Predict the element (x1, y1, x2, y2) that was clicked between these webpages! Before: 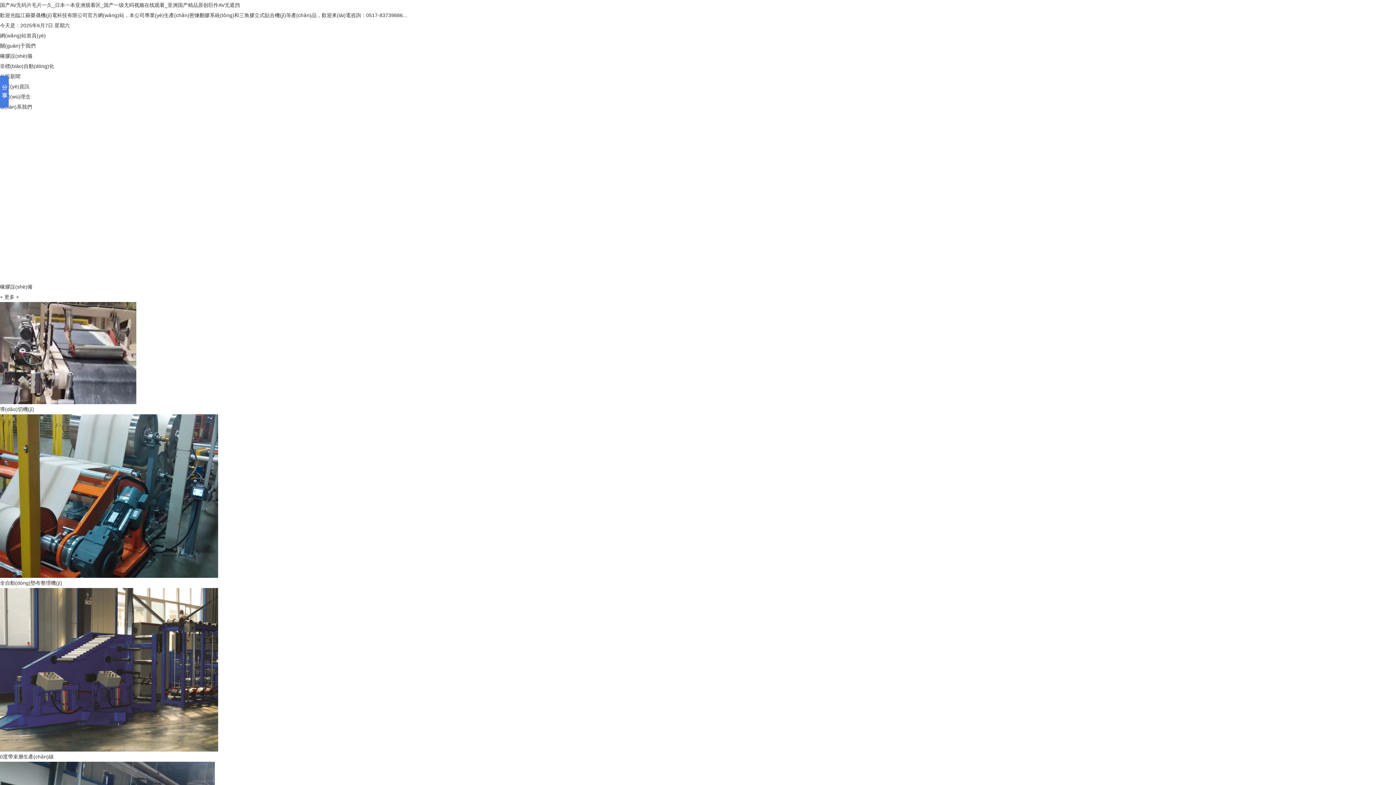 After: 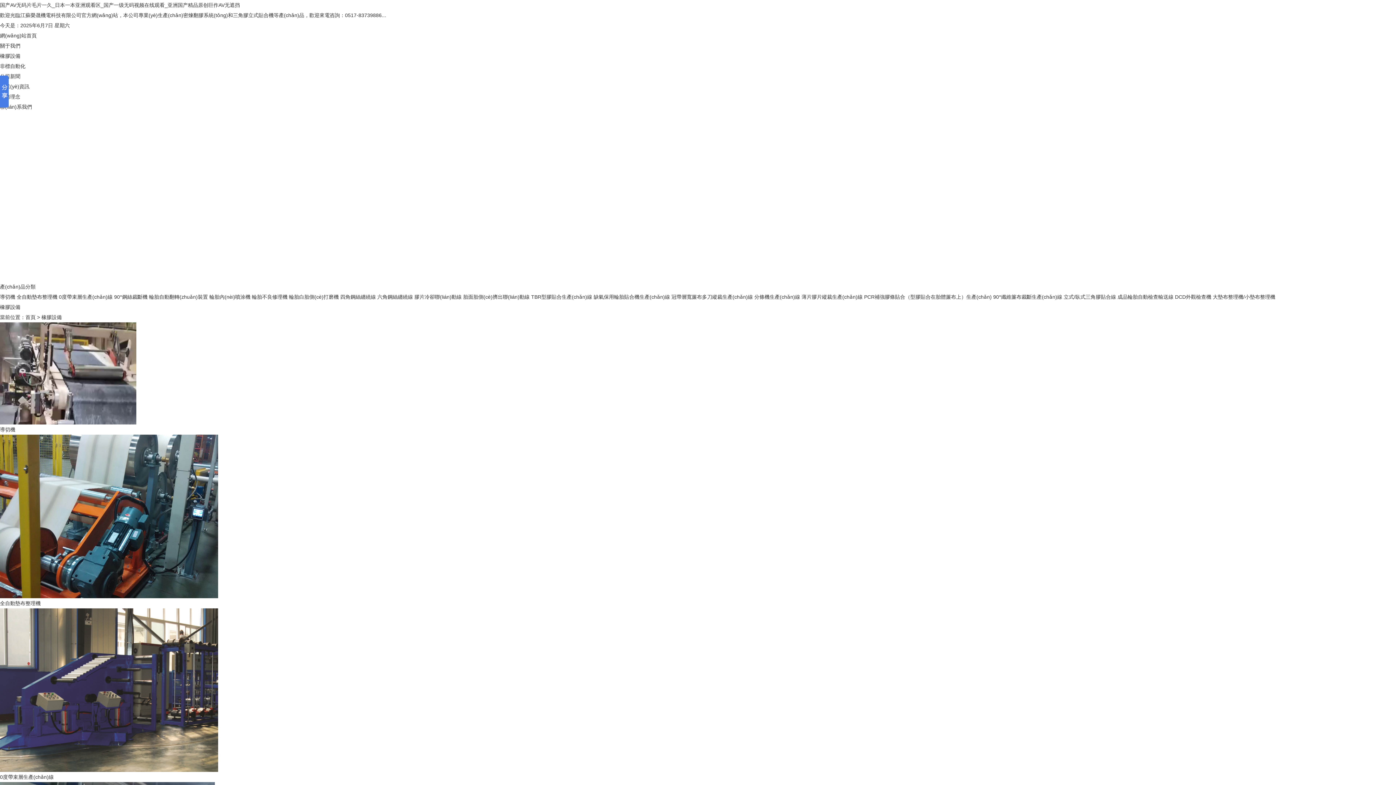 Action: bbox: (0, 294, 18, 300) label: + 更多 +